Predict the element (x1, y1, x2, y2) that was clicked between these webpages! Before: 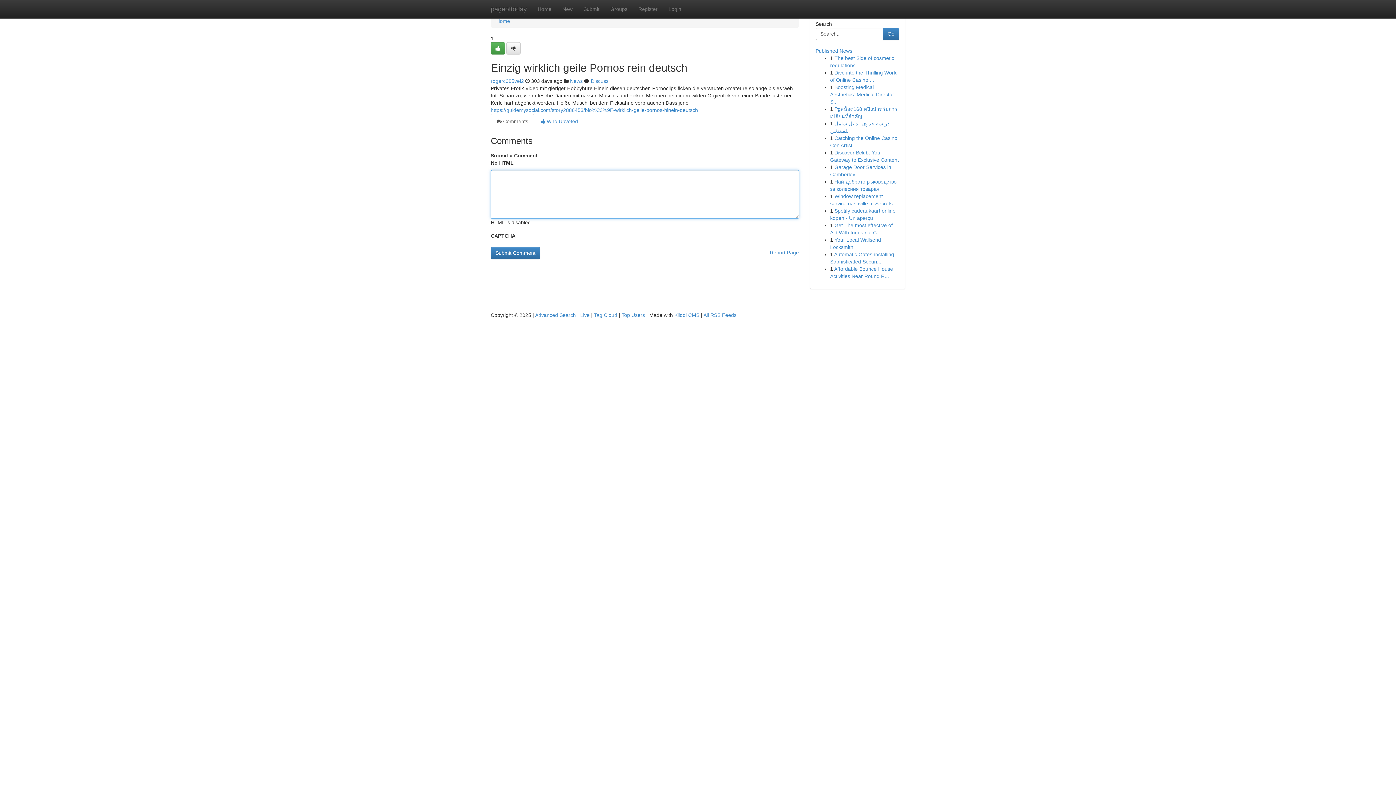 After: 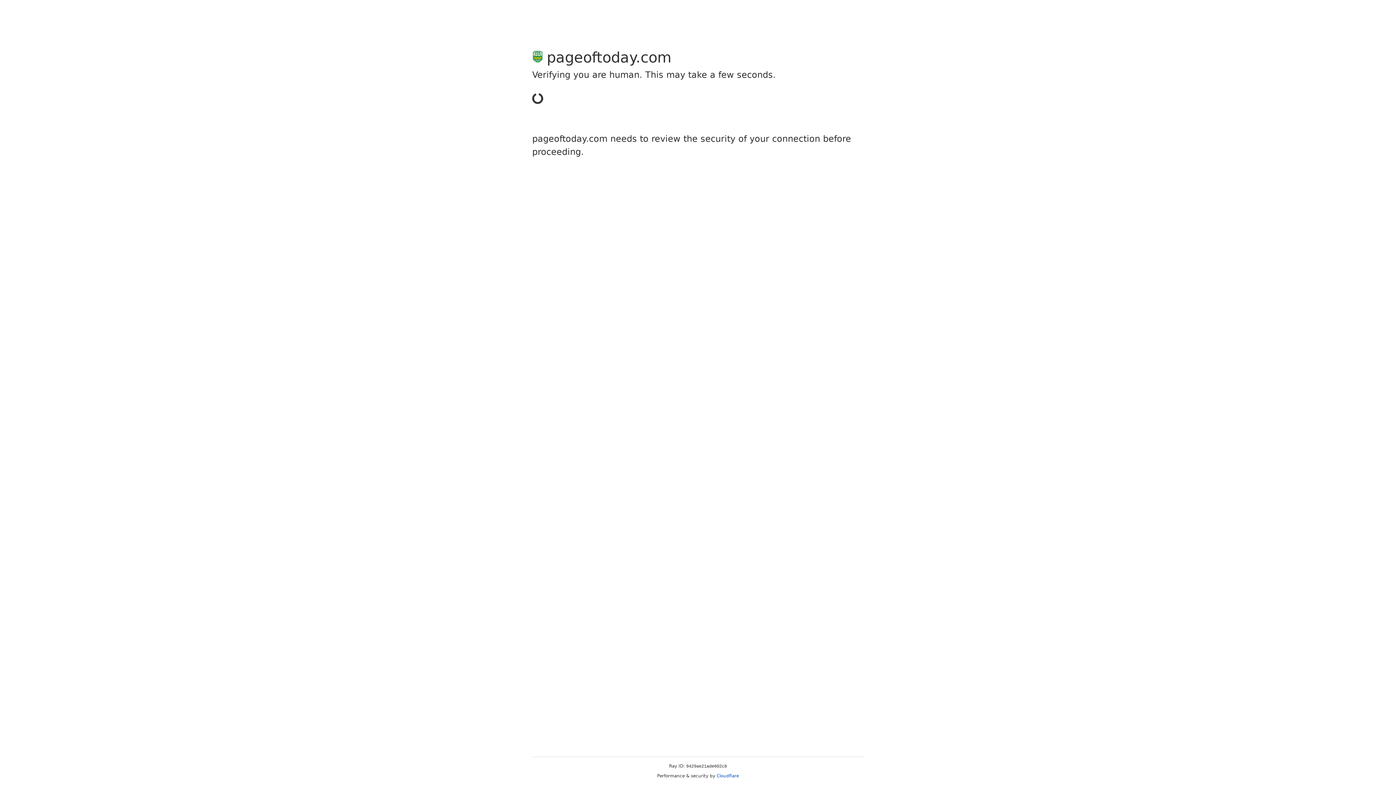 Action: bbox: (490, 42, 505, 54)